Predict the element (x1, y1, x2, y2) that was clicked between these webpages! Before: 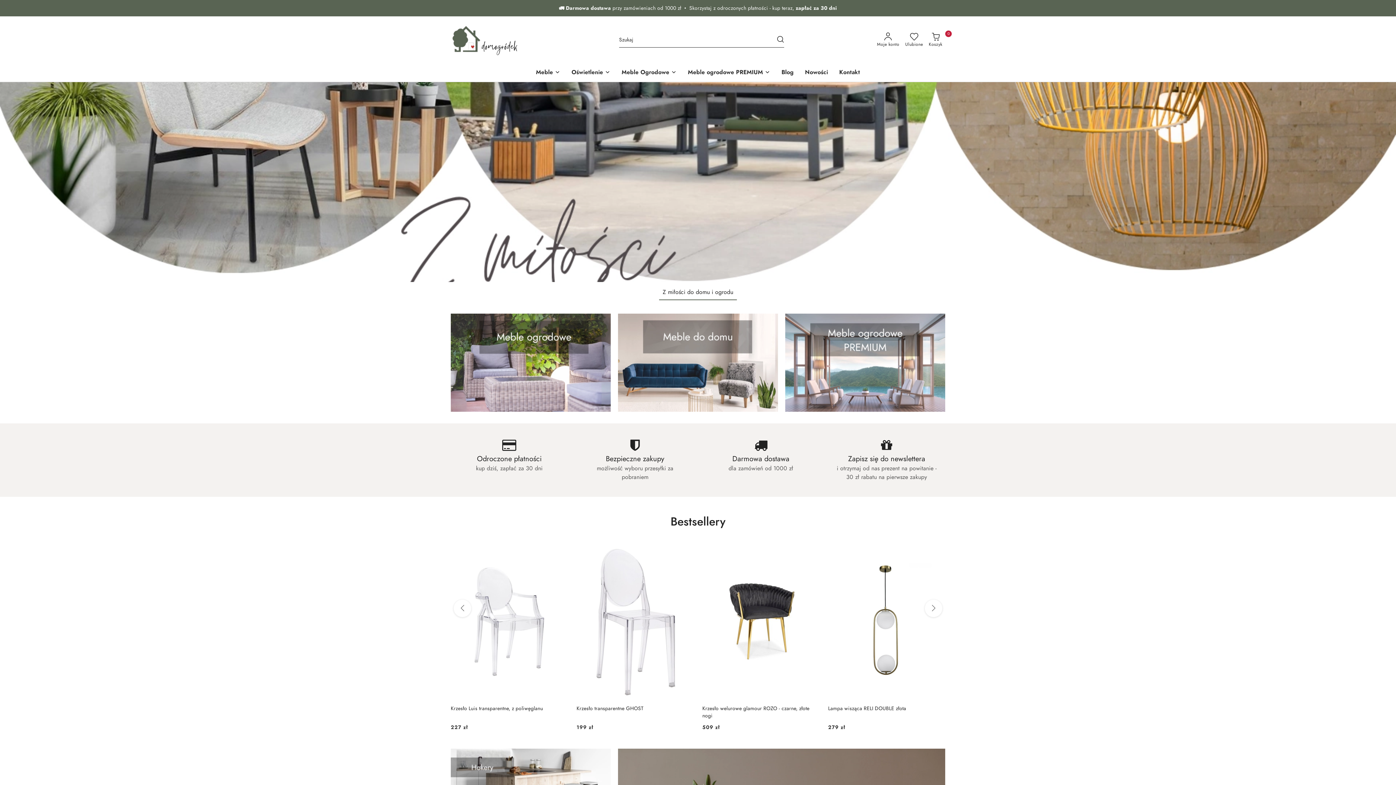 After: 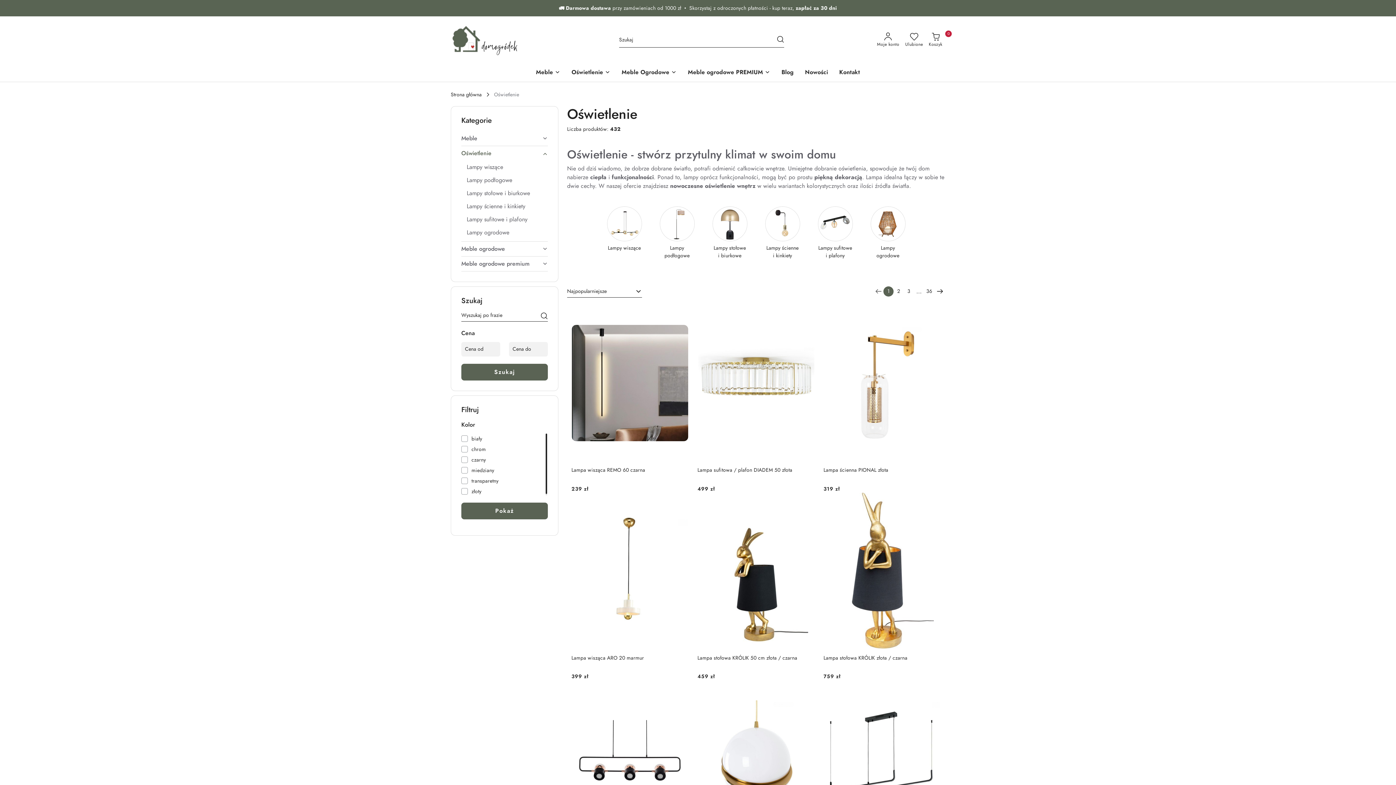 Action: bbox: (568, 63, 613, 82) label: Oświetlenie